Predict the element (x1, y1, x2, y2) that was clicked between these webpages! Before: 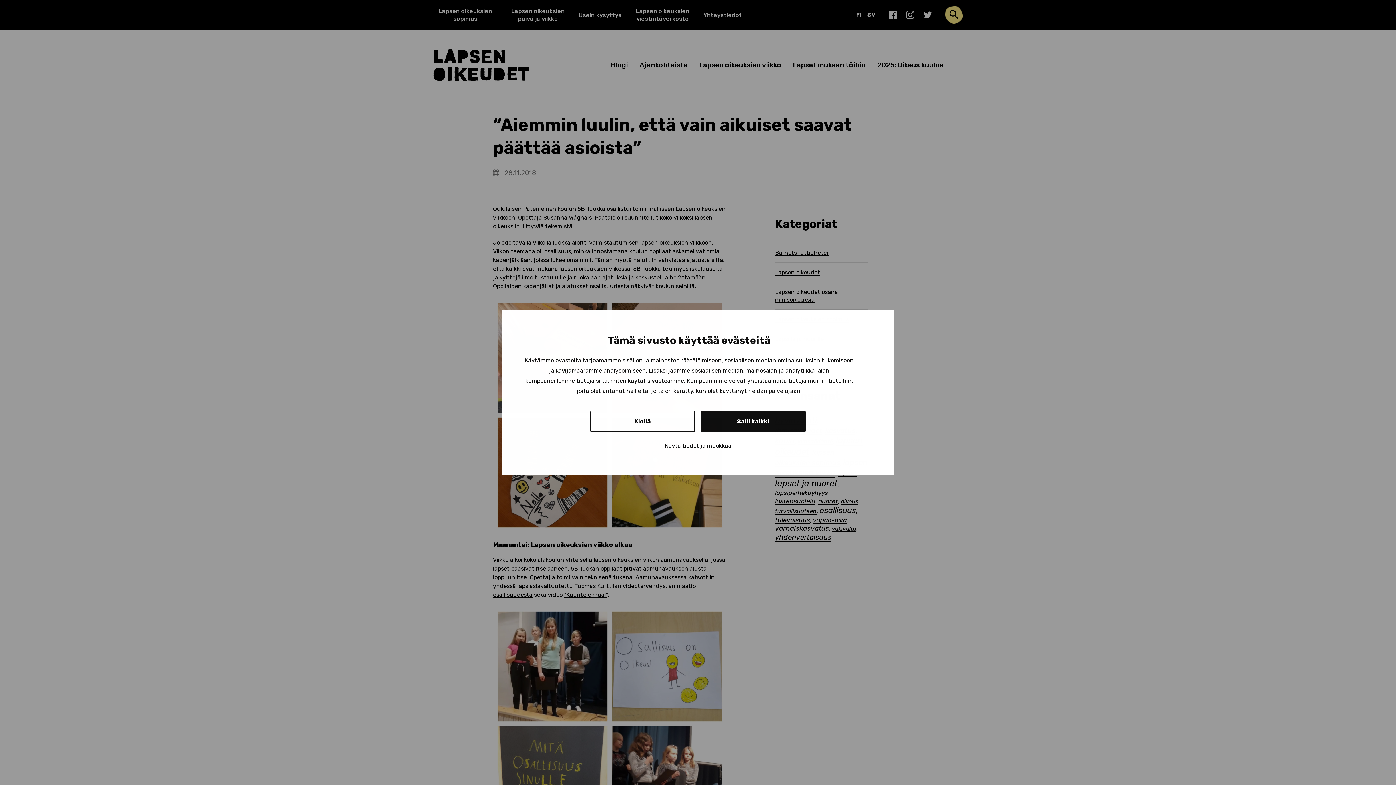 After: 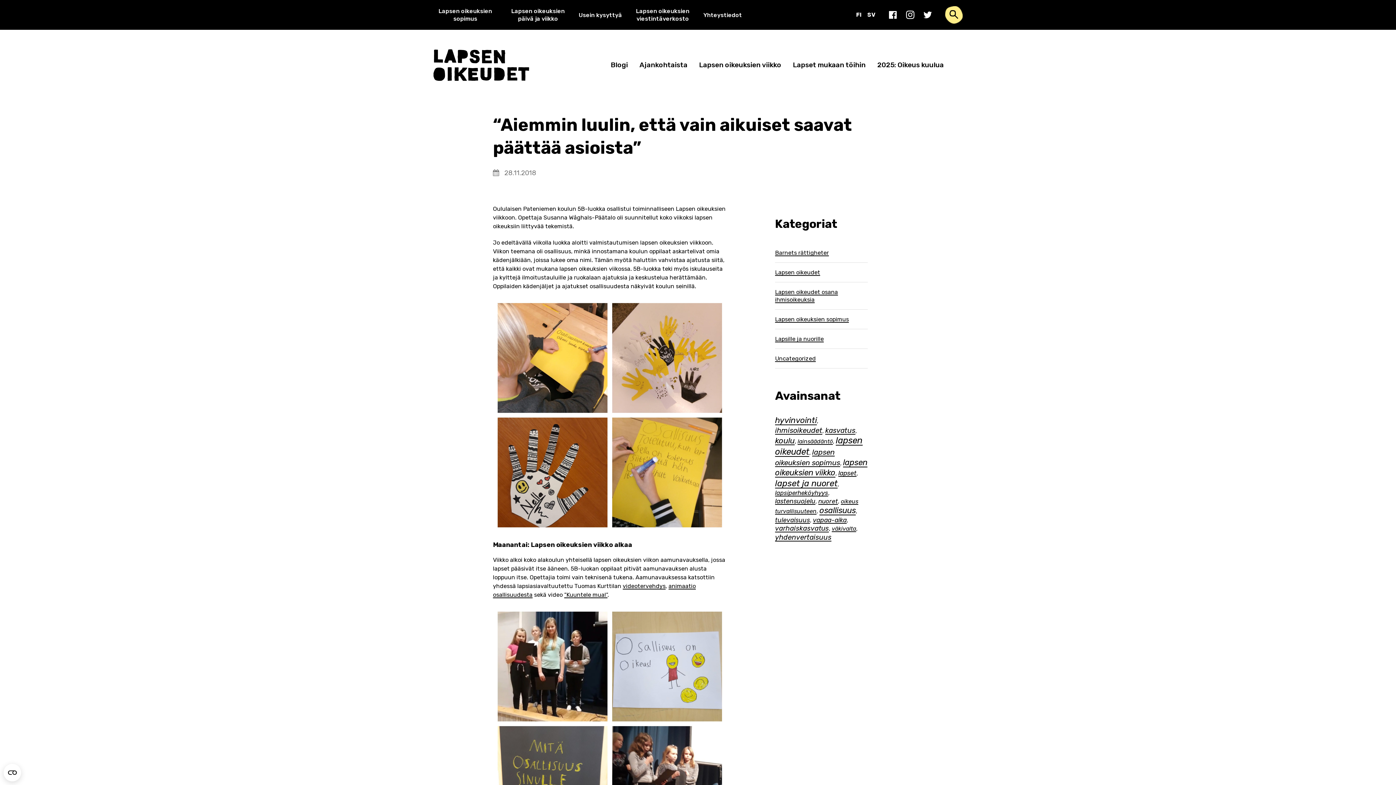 Action: label: Kiellä bbox: (590, 410, 695, 432)